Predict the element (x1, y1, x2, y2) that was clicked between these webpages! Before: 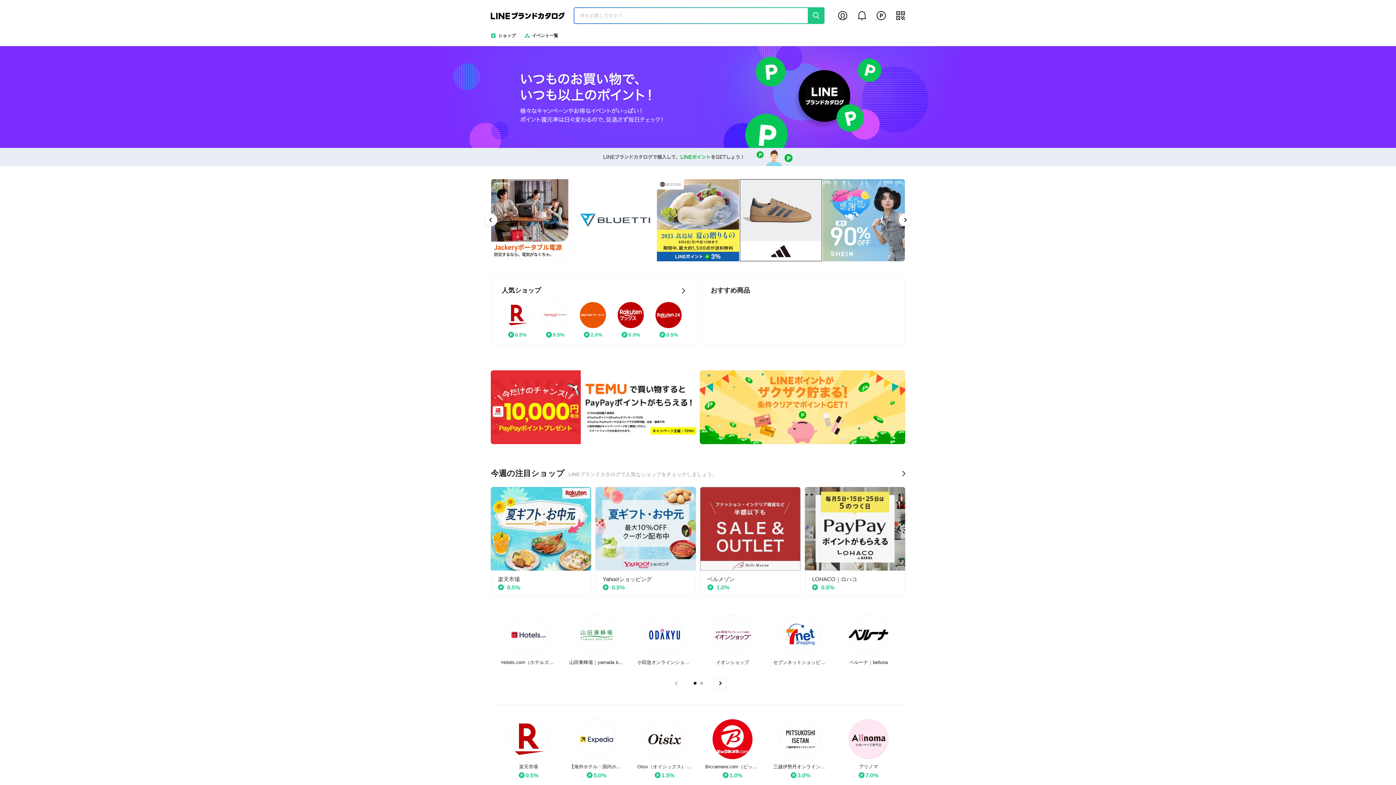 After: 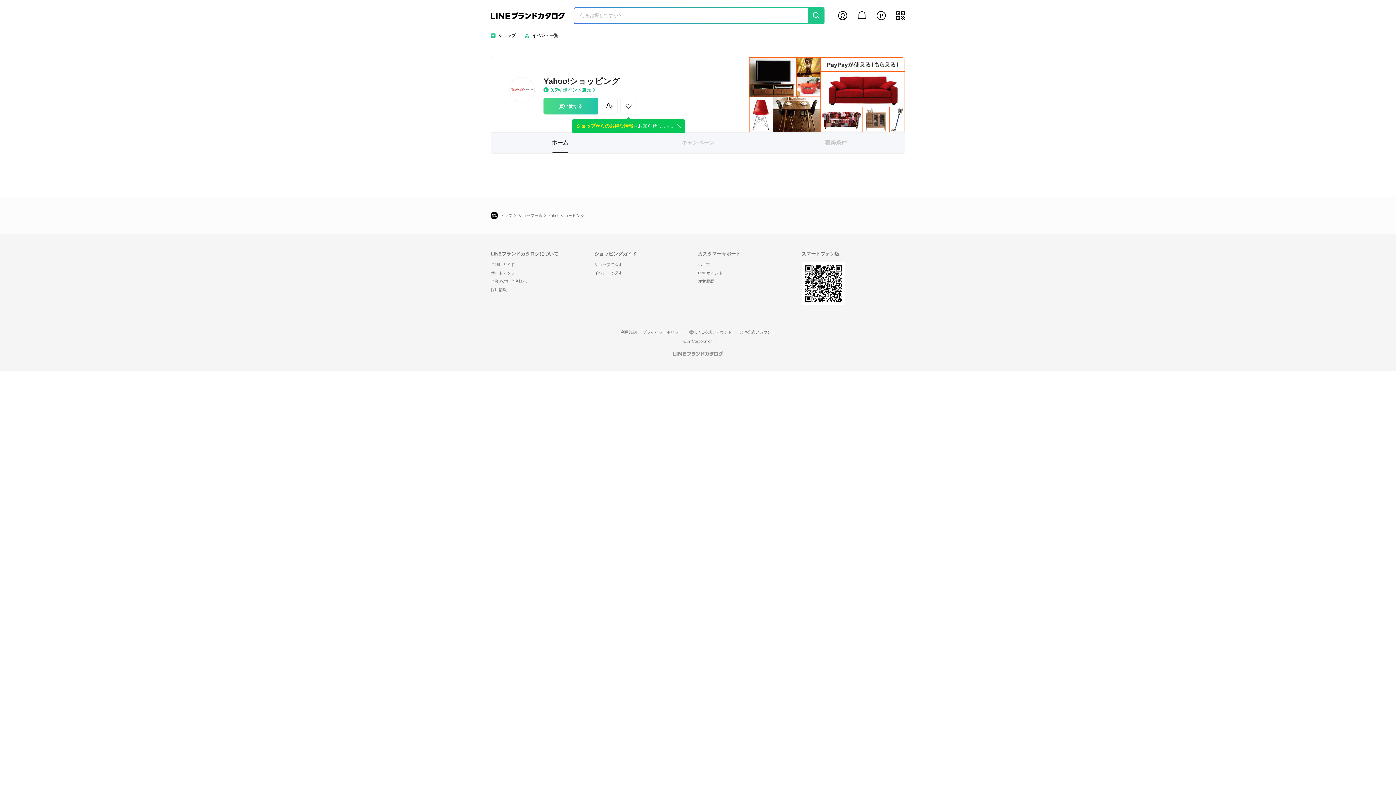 Action: bbox: (595, 487, 696, 596) label: Yahoo!ショッピング
 0.5%